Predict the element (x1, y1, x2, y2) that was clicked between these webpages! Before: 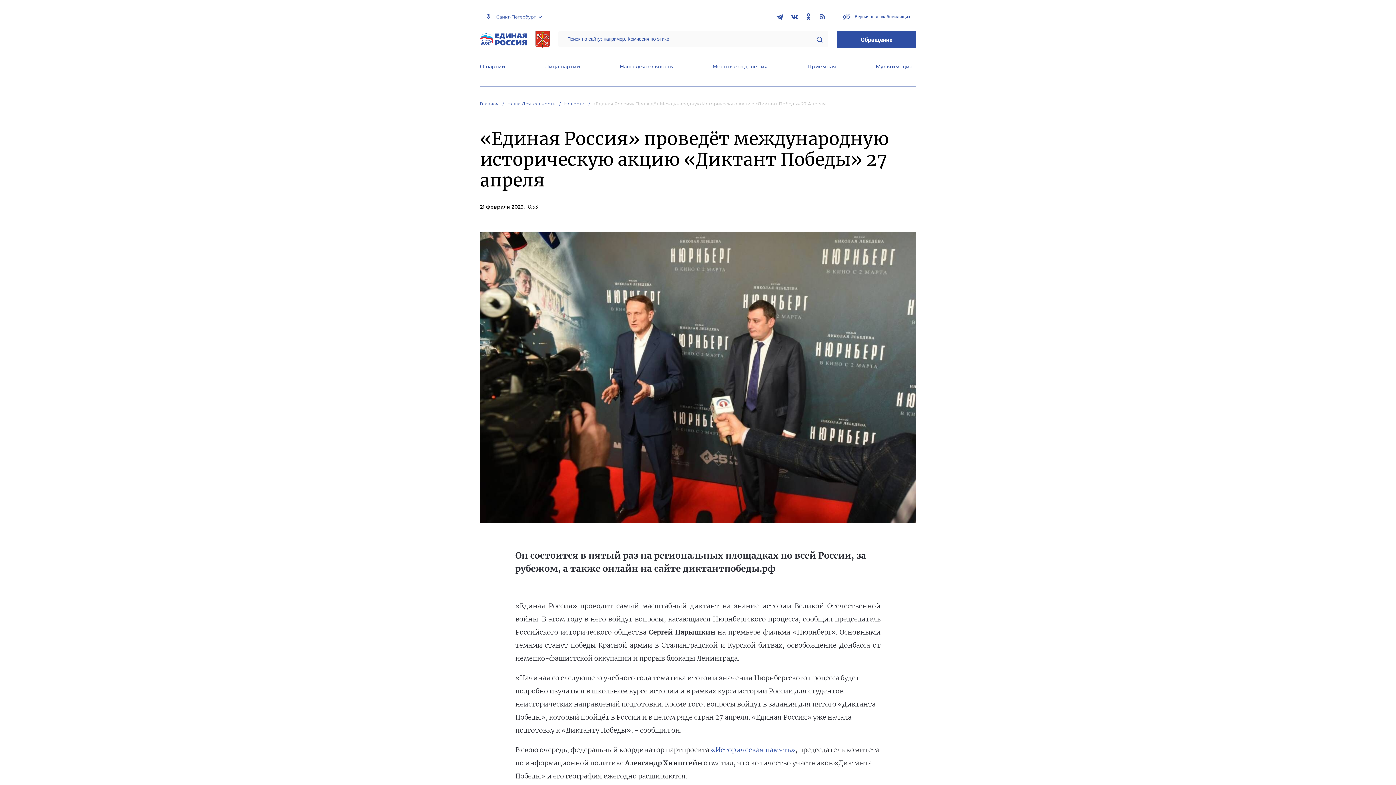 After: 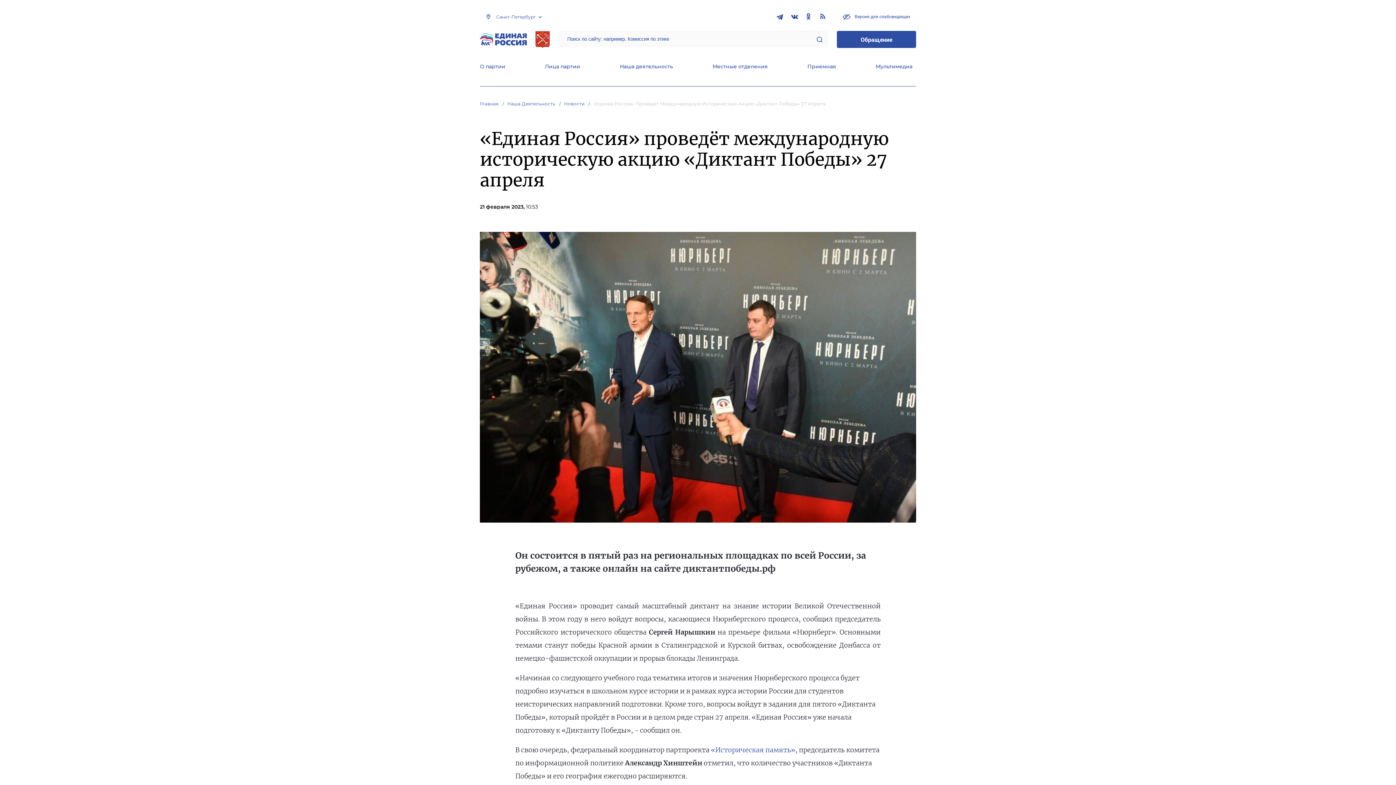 Action: bbox: (593, 101, 833, 106) label: «Единая Россия» Проведёт Международную Историческую Акцию «Диктант Победы» 27 Апреля